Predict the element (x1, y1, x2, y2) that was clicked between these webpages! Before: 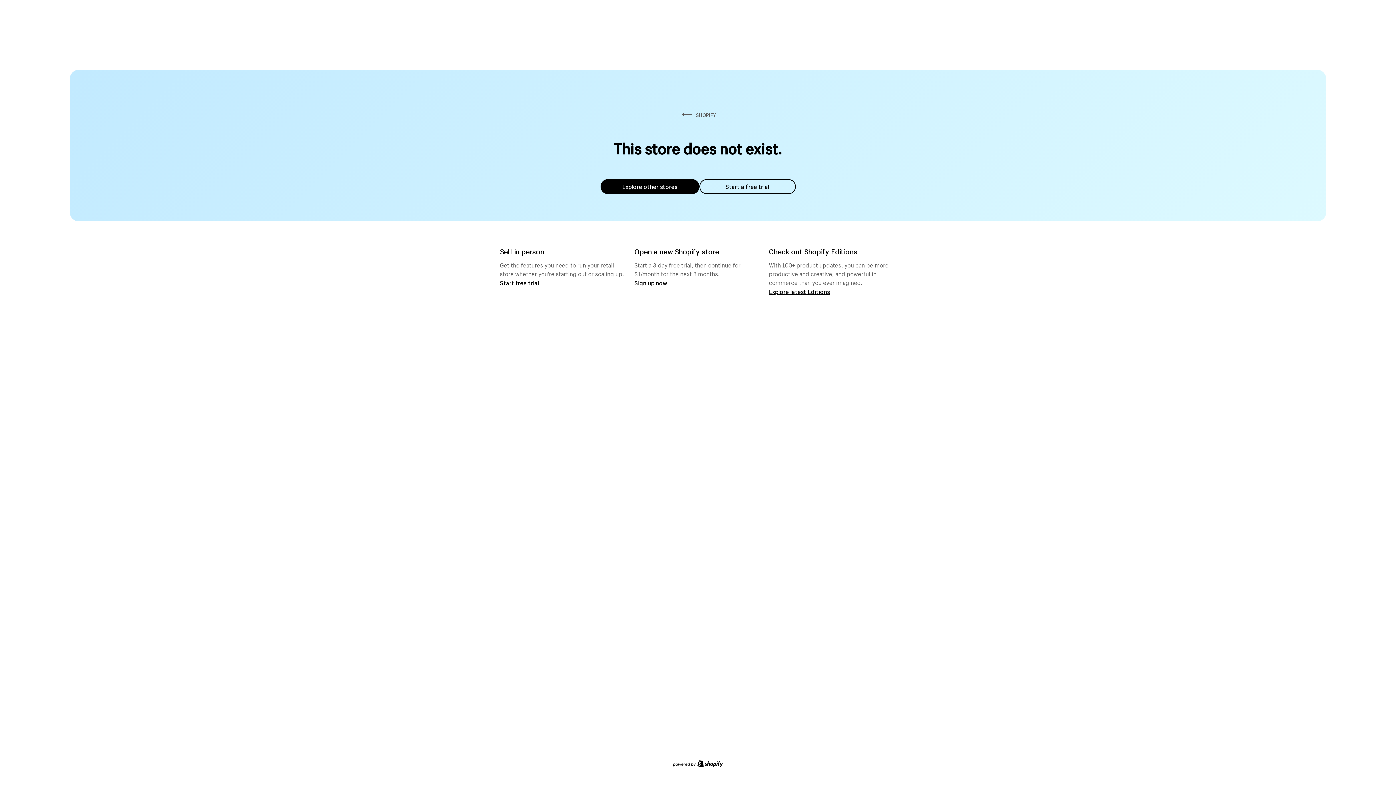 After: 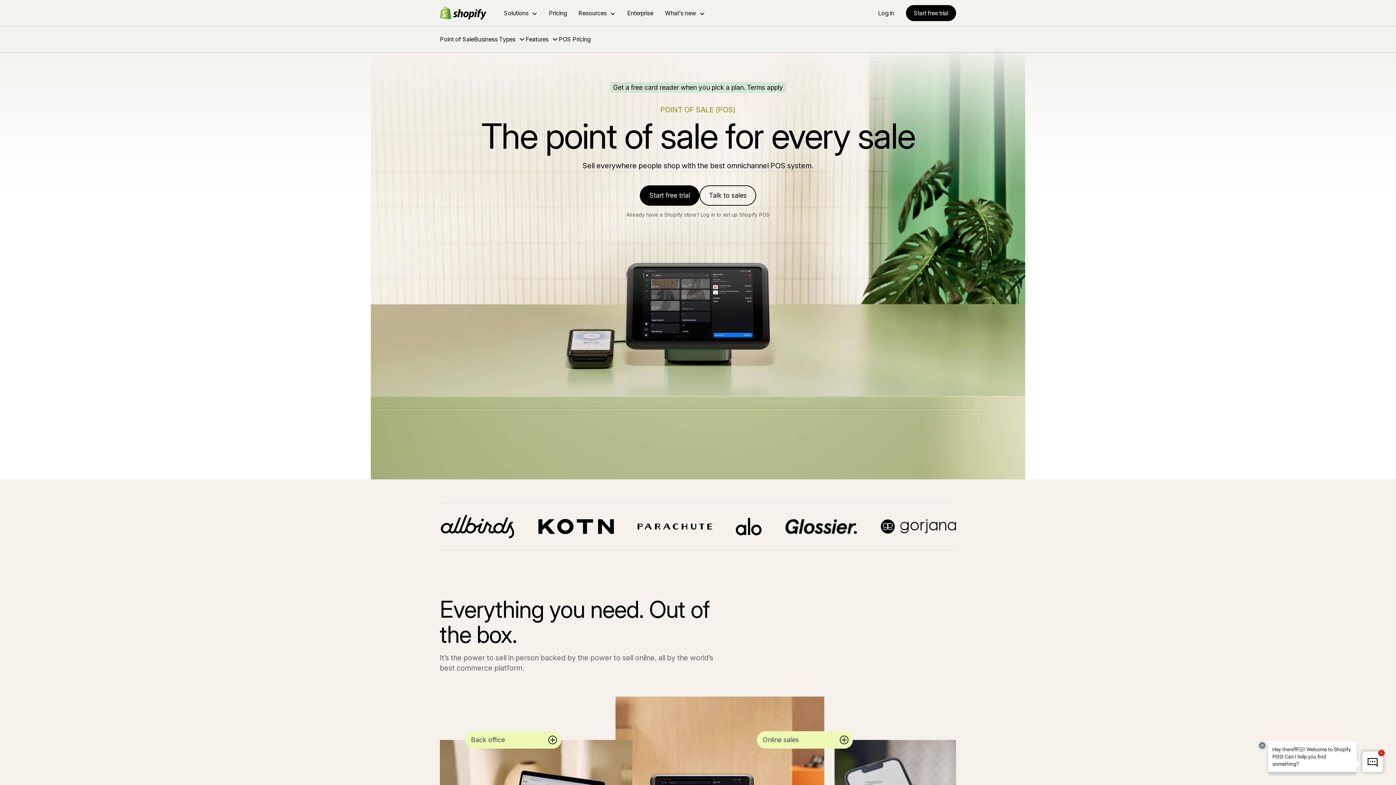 Action: label: Start free trial bbox: (500, 279, 539, 286)